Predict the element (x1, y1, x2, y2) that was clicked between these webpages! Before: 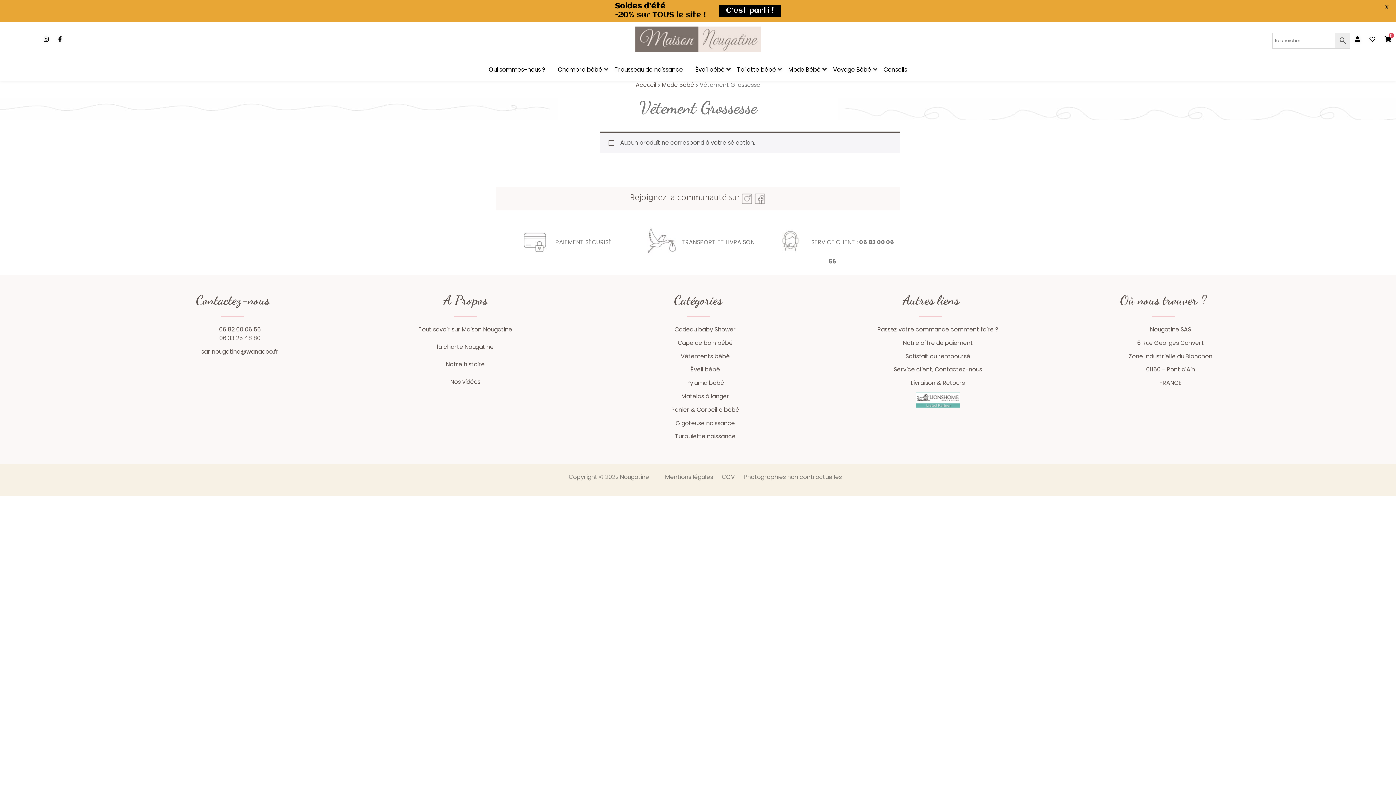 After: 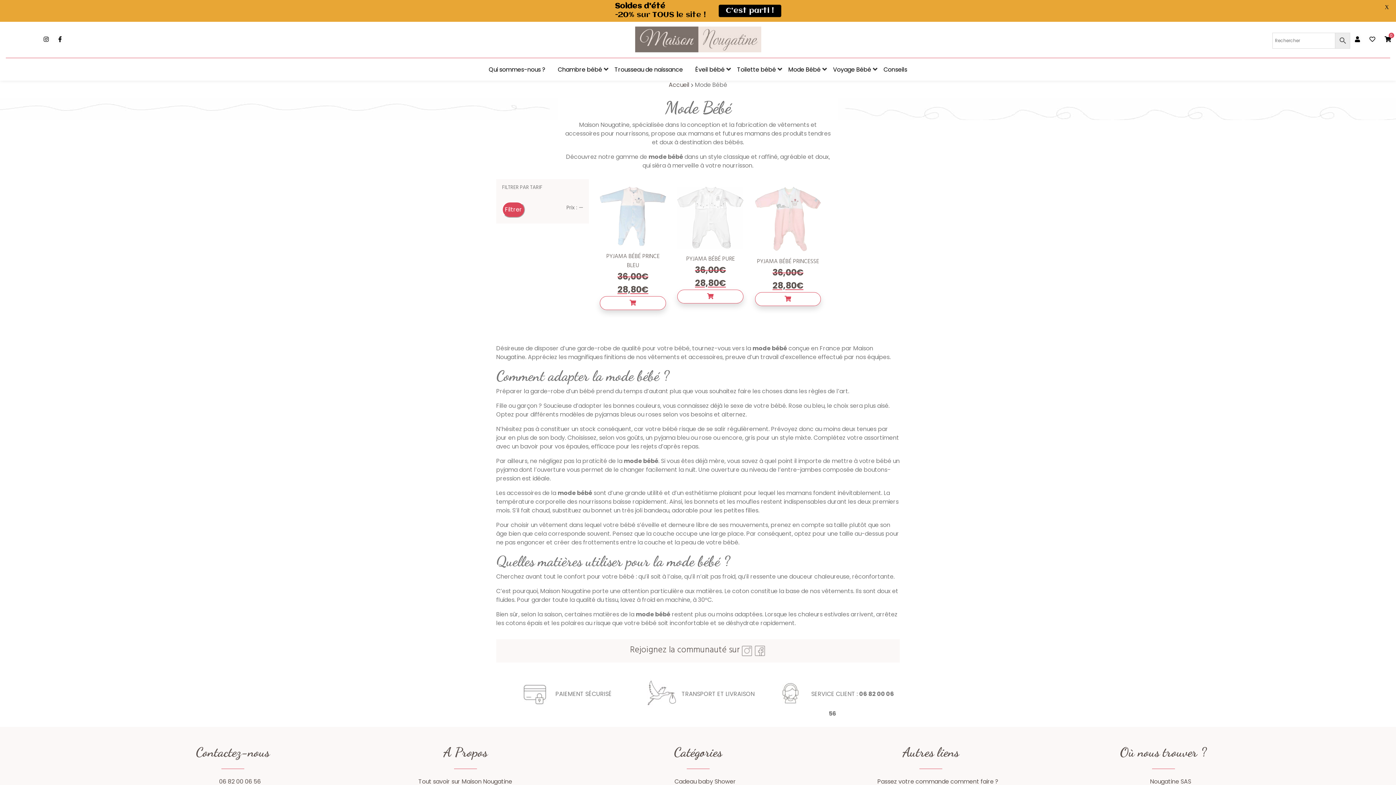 Action: bbox: (783, 61, 826, 77) label: Mode Bébé